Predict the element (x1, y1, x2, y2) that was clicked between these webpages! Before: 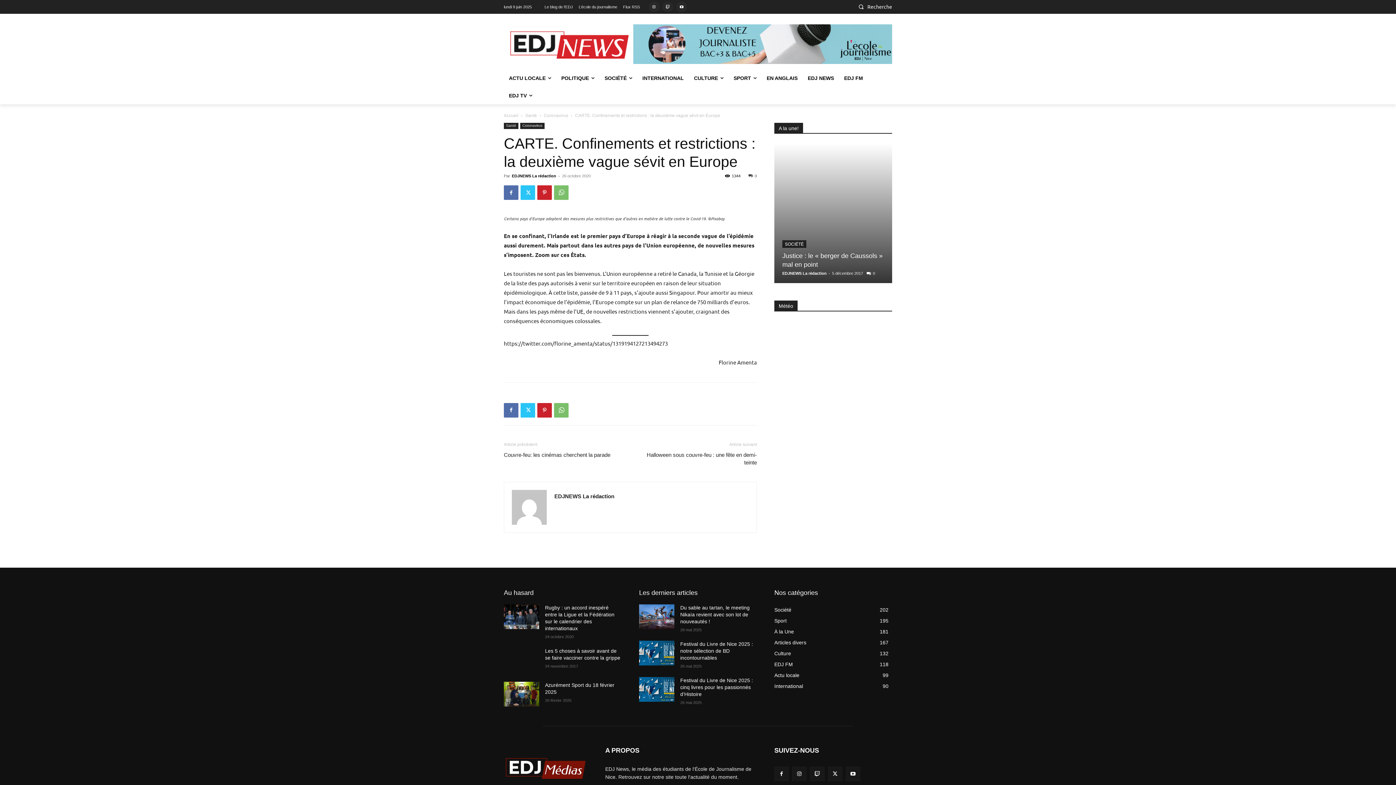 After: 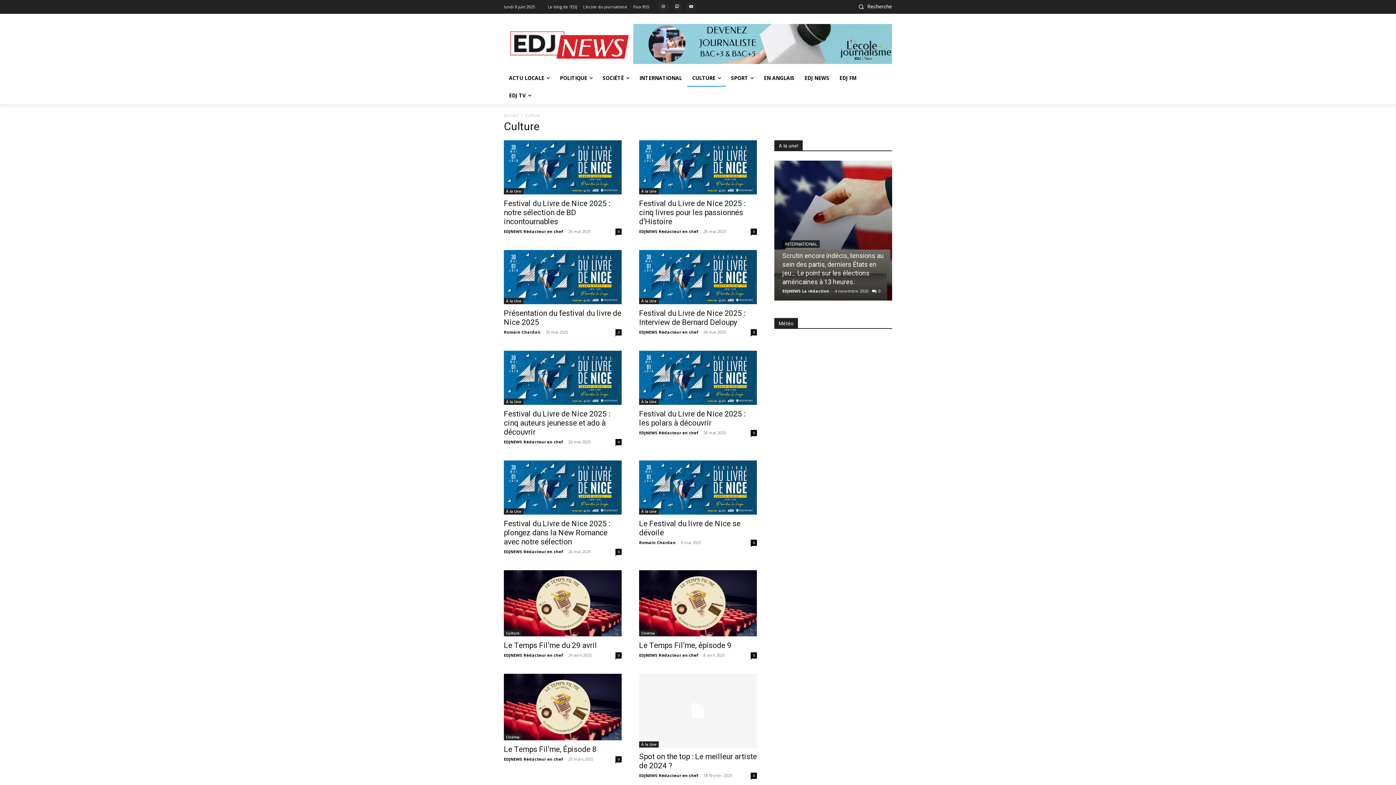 Action: label: CULTURE bbox: (689, 69, 728, 87)